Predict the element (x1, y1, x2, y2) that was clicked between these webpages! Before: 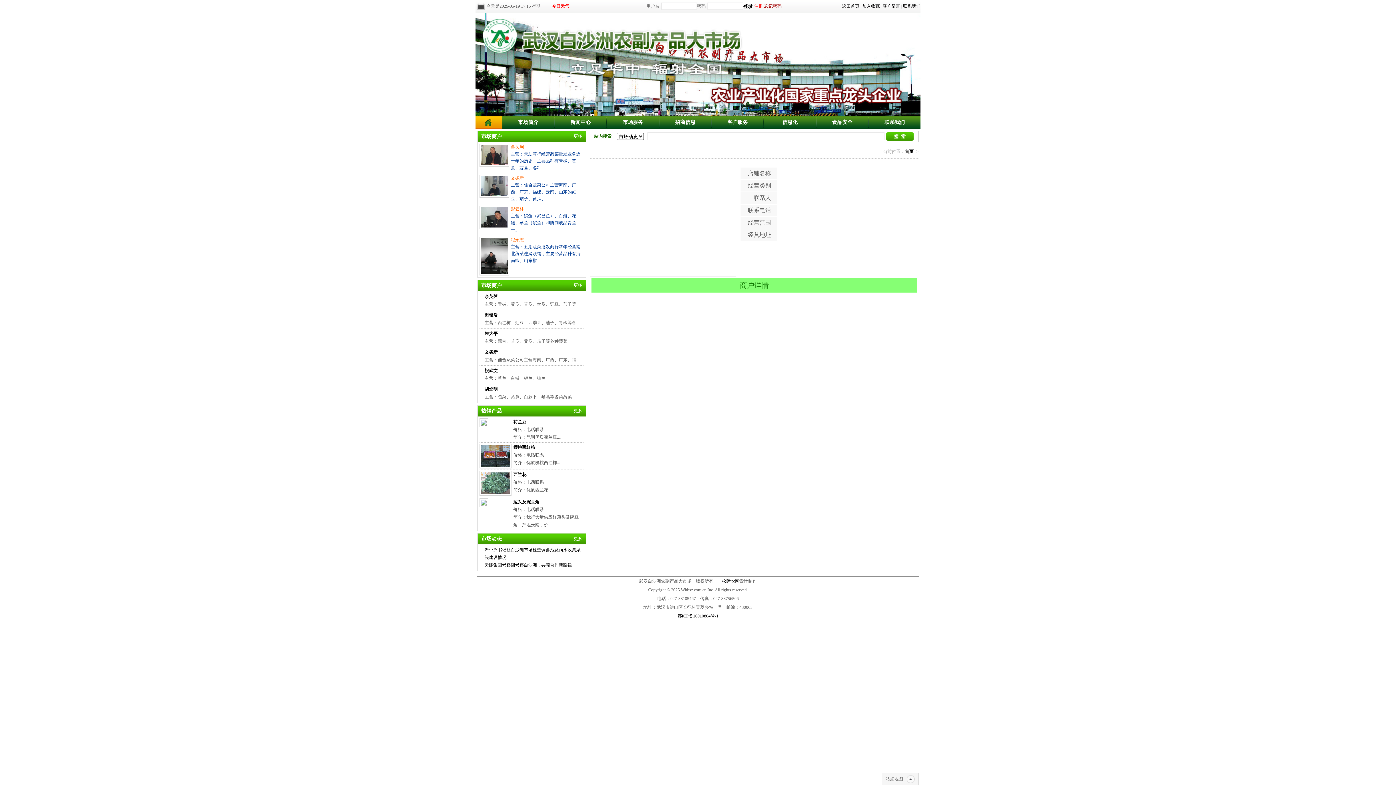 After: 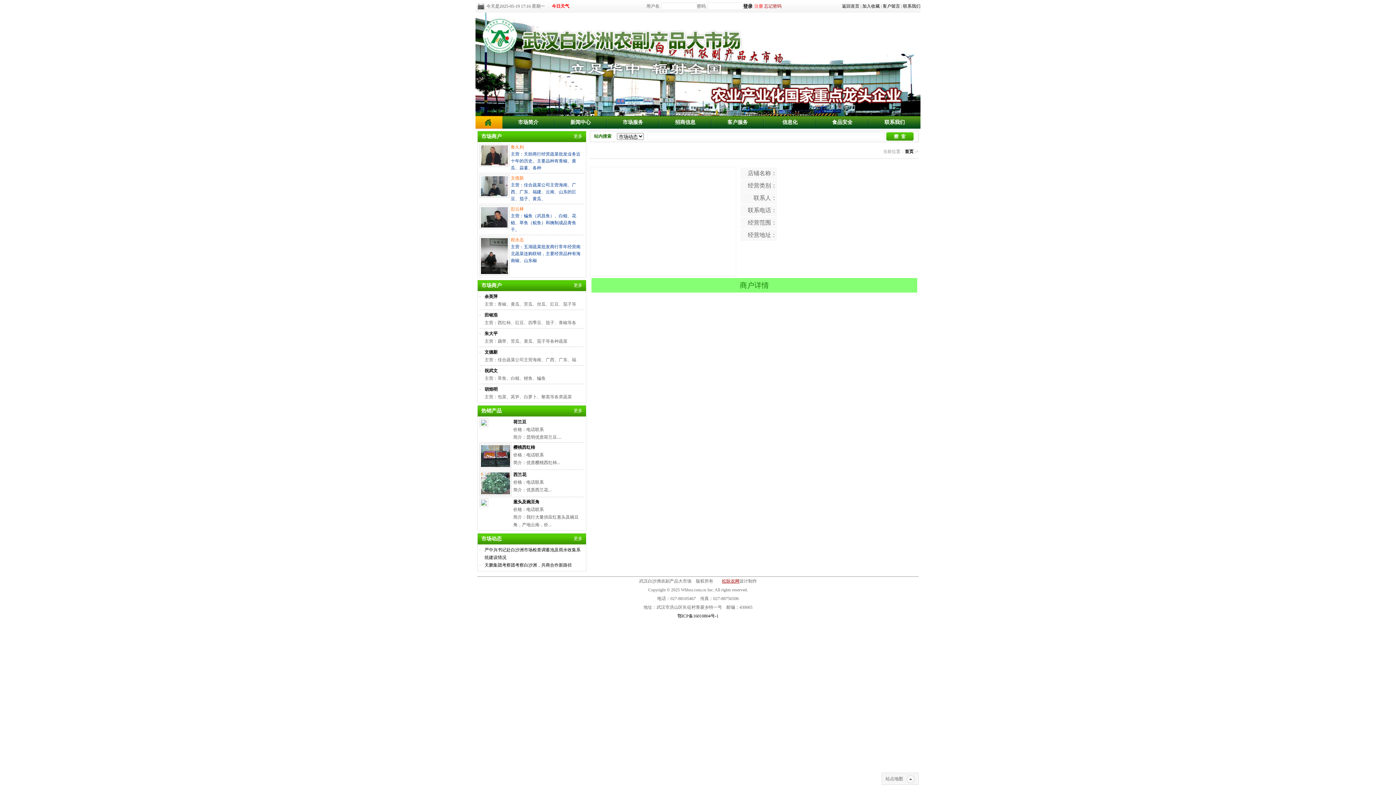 Action: bbox: (722, 578, 739, 584) label: 松际农网